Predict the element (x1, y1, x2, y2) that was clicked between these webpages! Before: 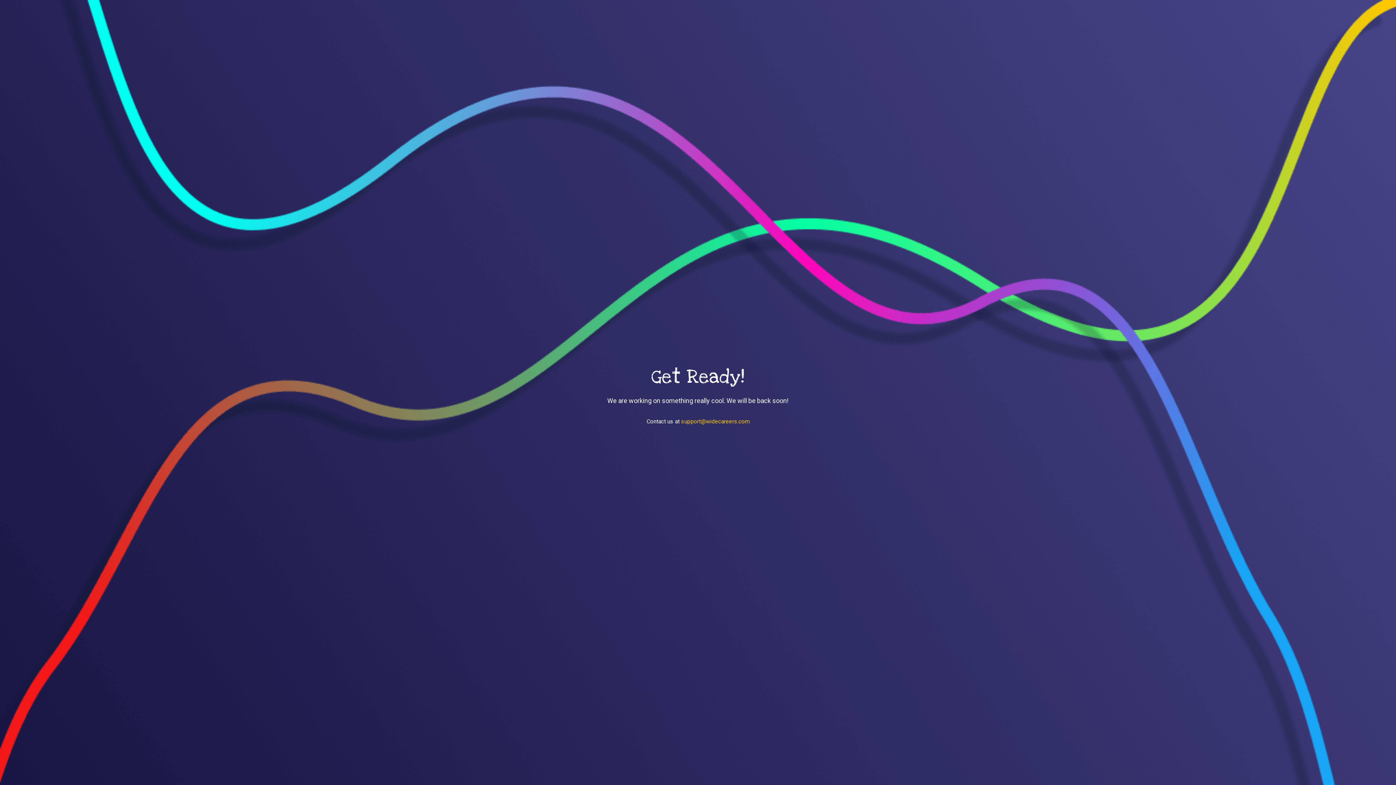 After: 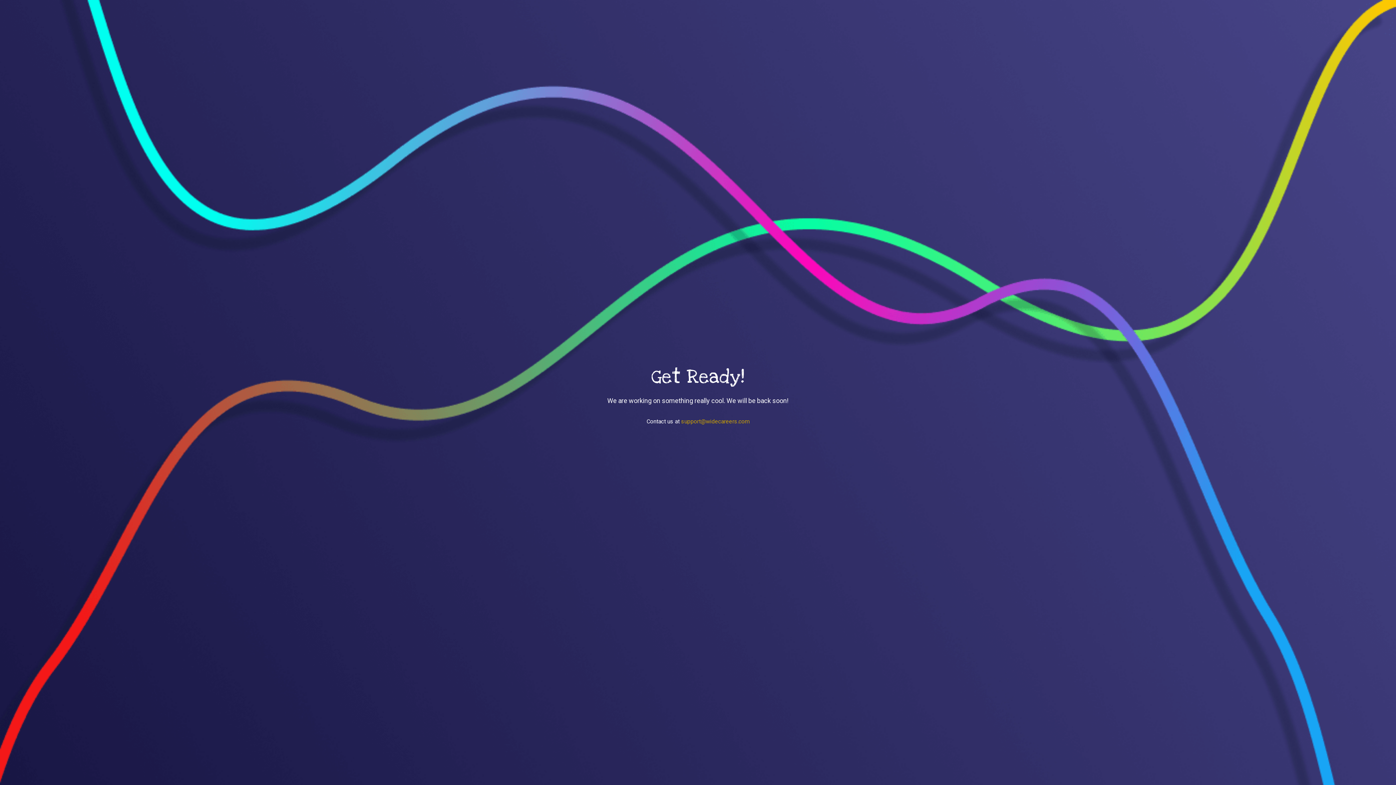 Action: bbox: (681, 418, 749, 425) label: support@widecareers.com